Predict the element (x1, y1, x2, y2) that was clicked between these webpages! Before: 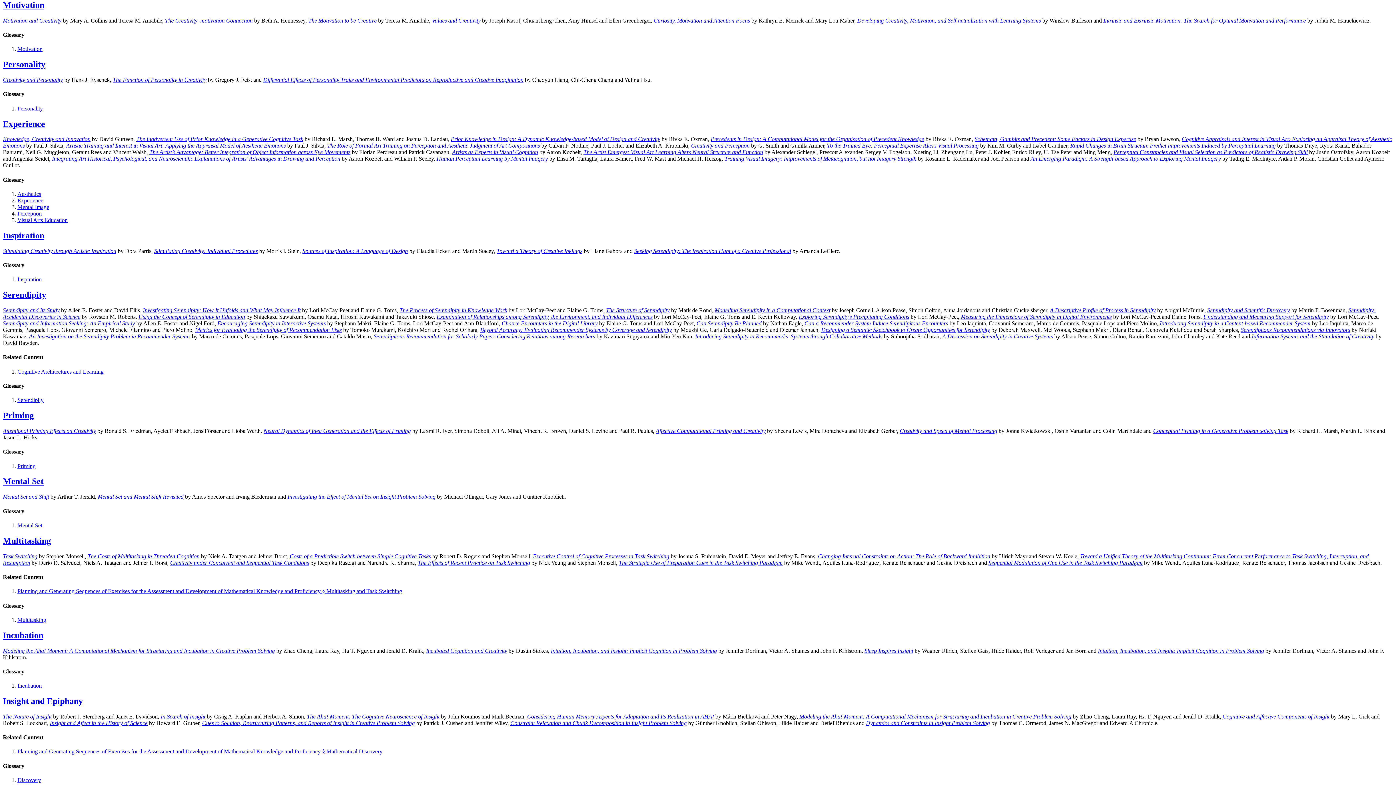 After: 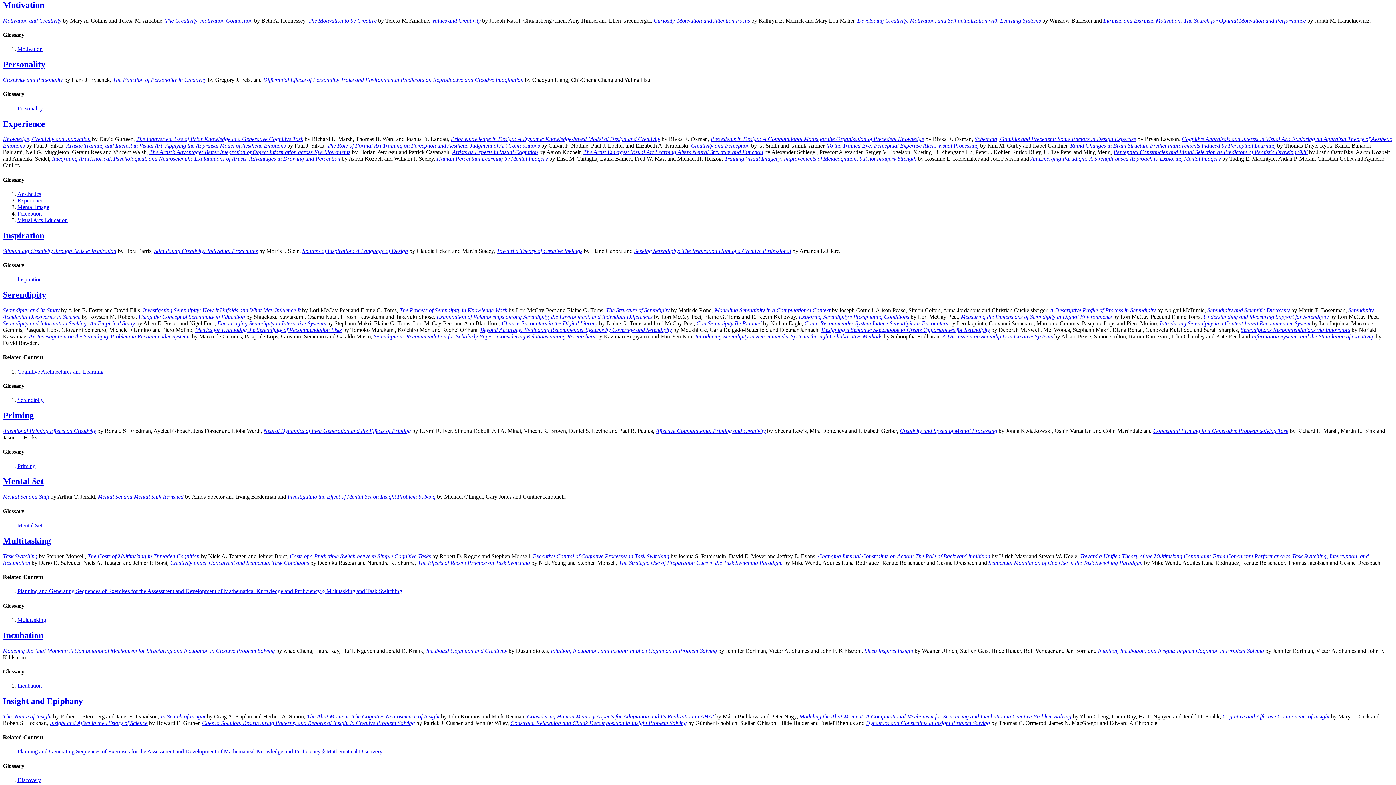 Action: bbox: (17, 777, 41, 783) label: Discovery